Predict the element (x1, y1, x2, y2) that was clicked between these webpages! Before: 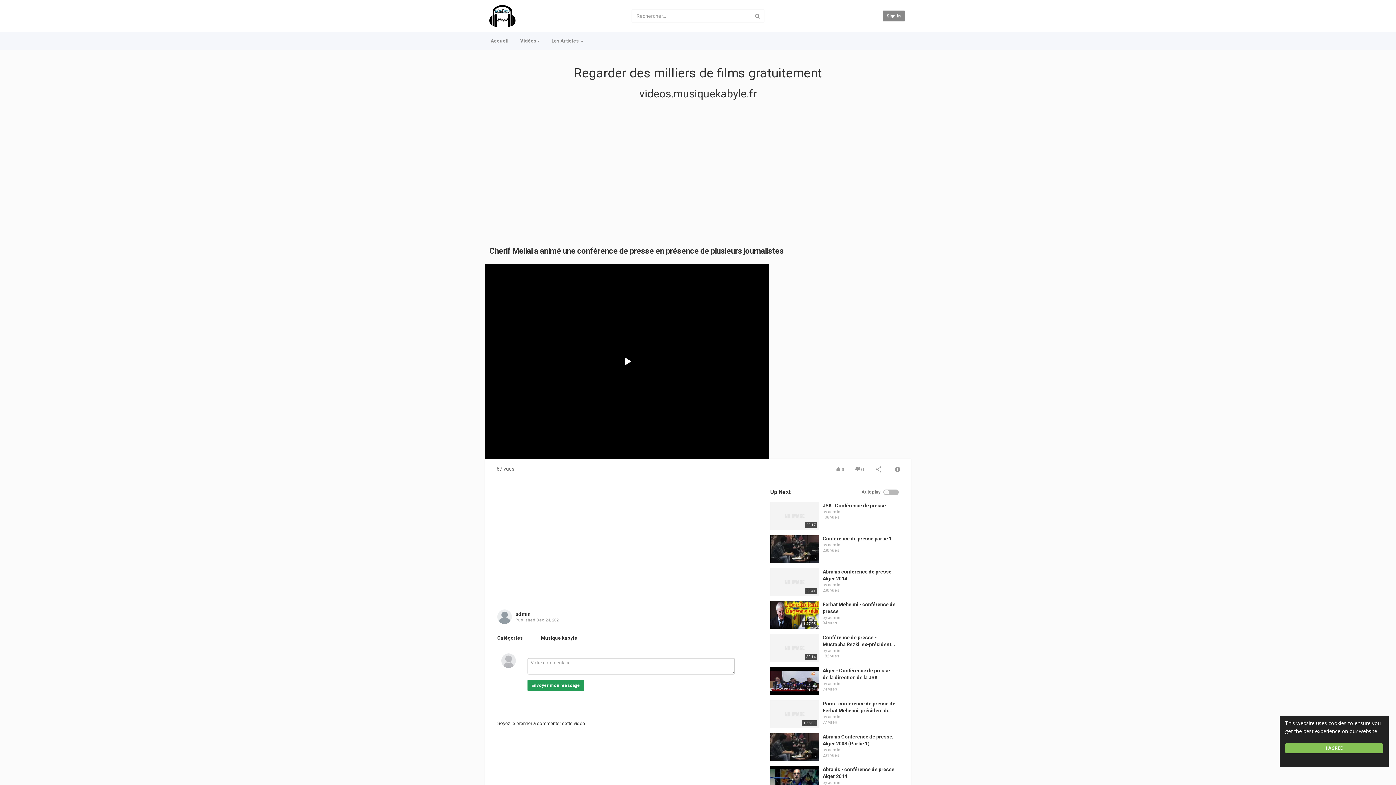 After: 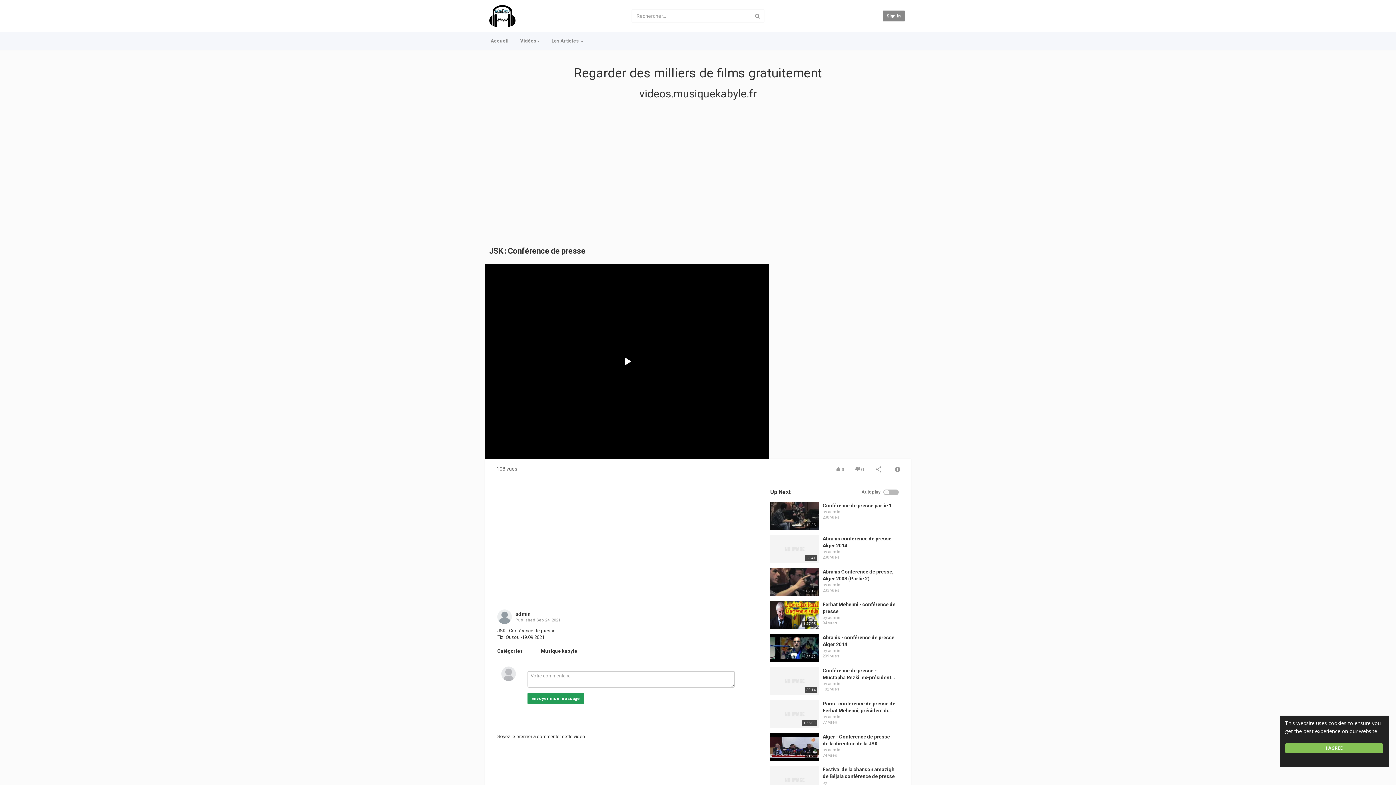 Action: bbox: (770, 502, 819, 530)